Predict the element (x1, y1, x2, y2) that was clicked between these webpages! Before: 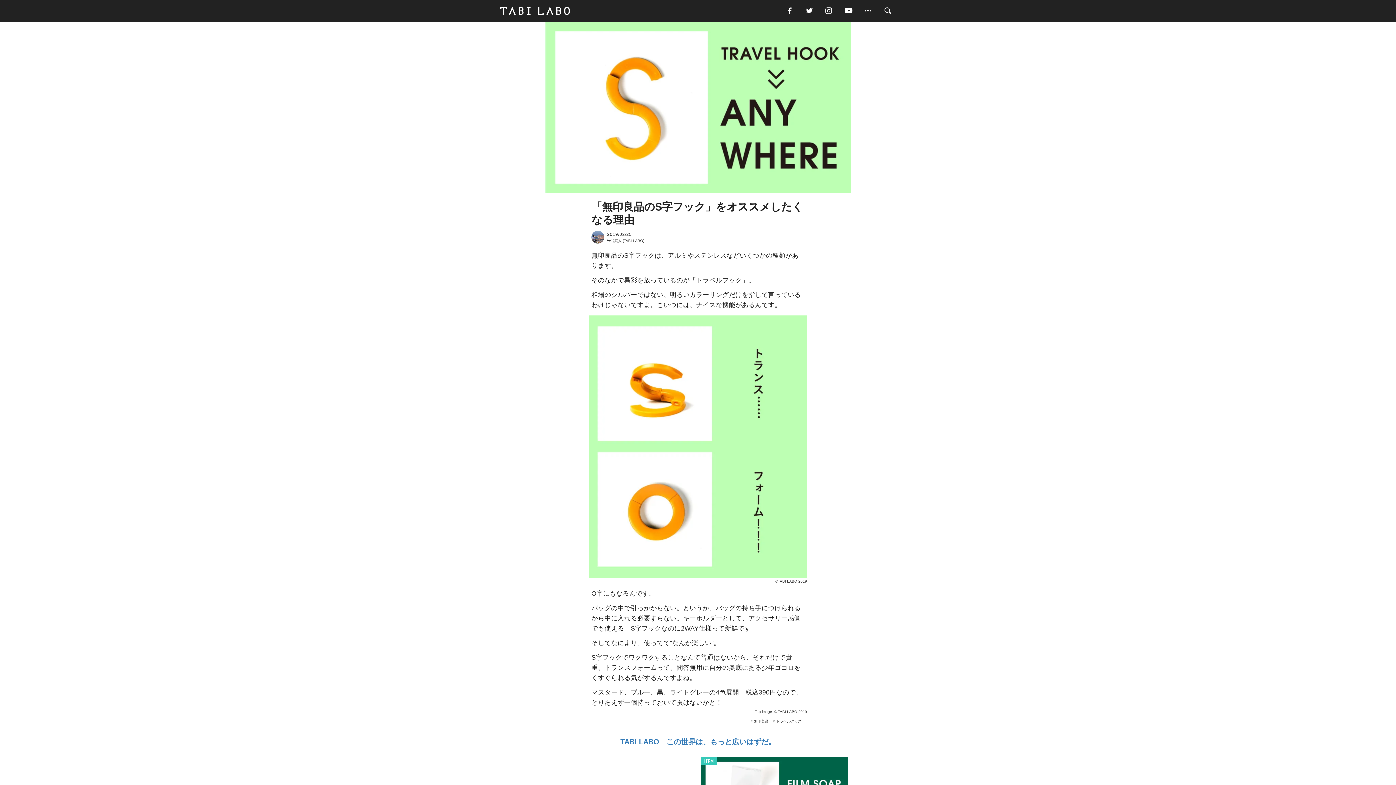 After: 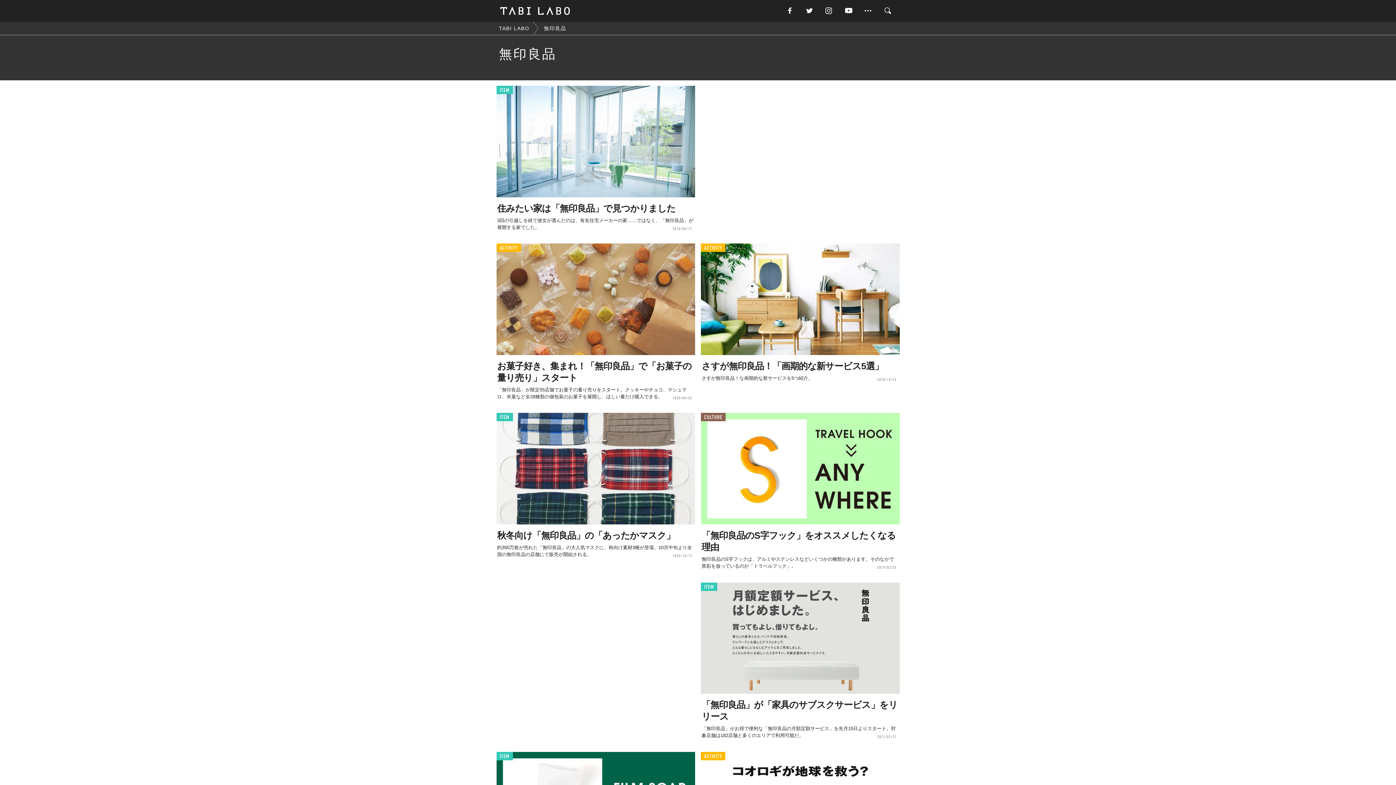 Action: bbox: (754, 719, 768, 723) label: 無印良品